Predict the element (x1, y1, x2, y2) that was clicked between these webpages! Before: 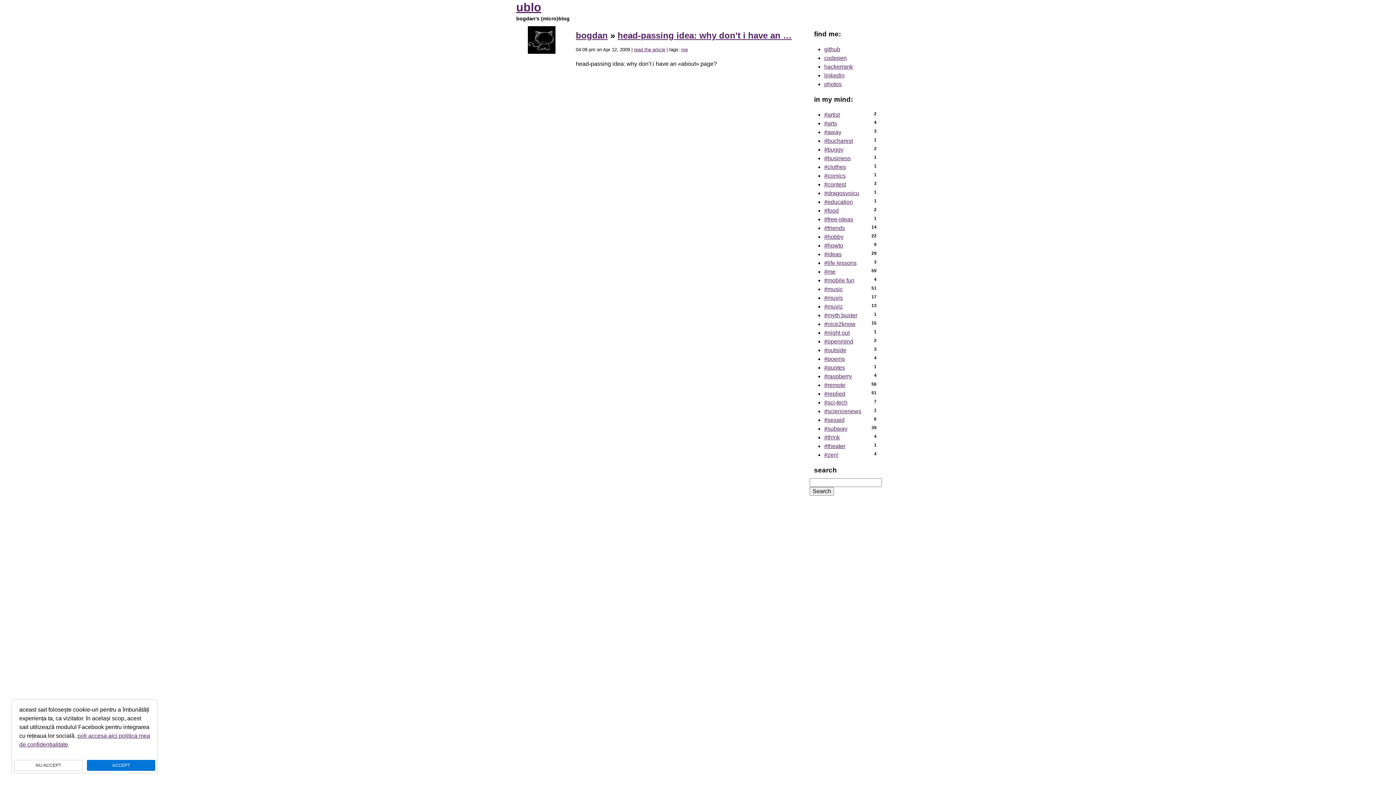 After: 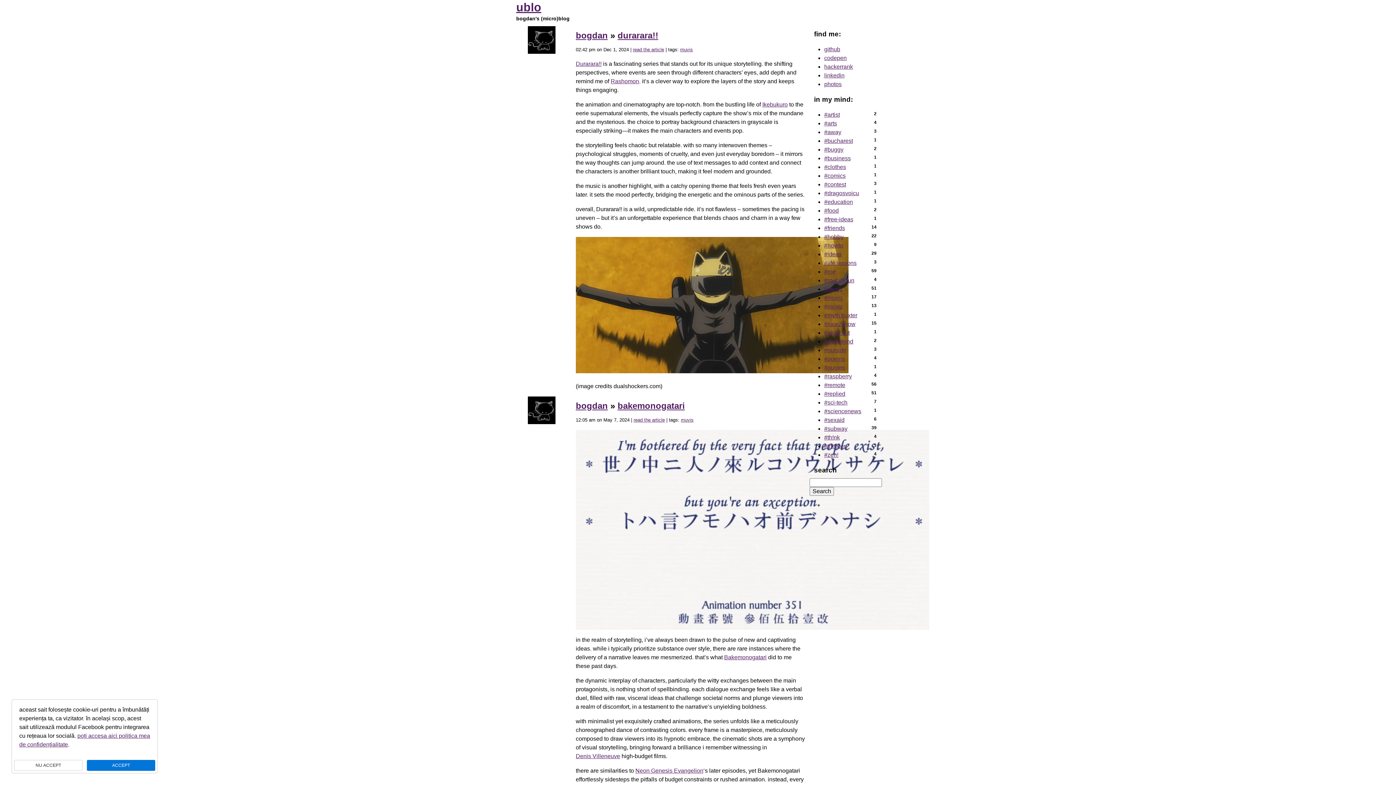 Action: bbox: (824, 294, 842, 301) label: #muvis